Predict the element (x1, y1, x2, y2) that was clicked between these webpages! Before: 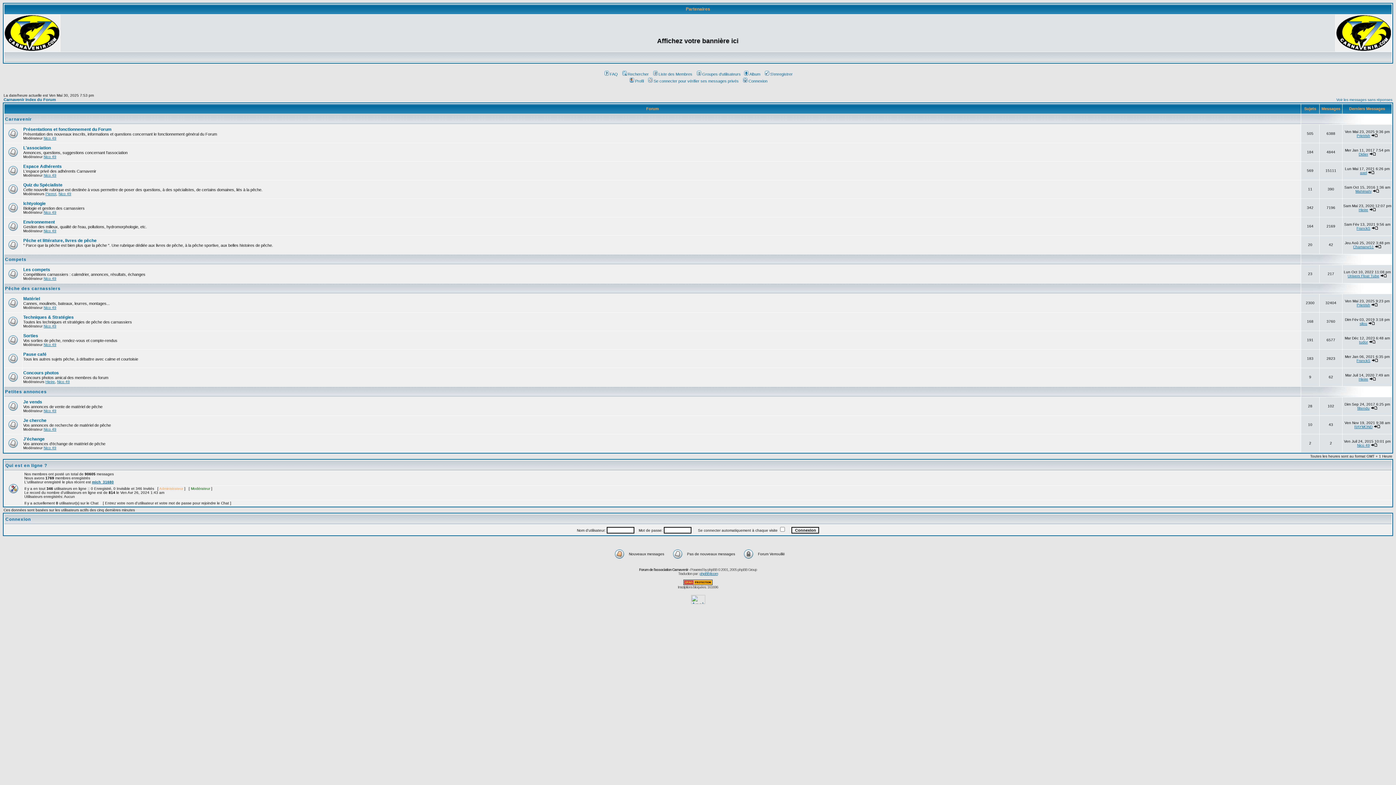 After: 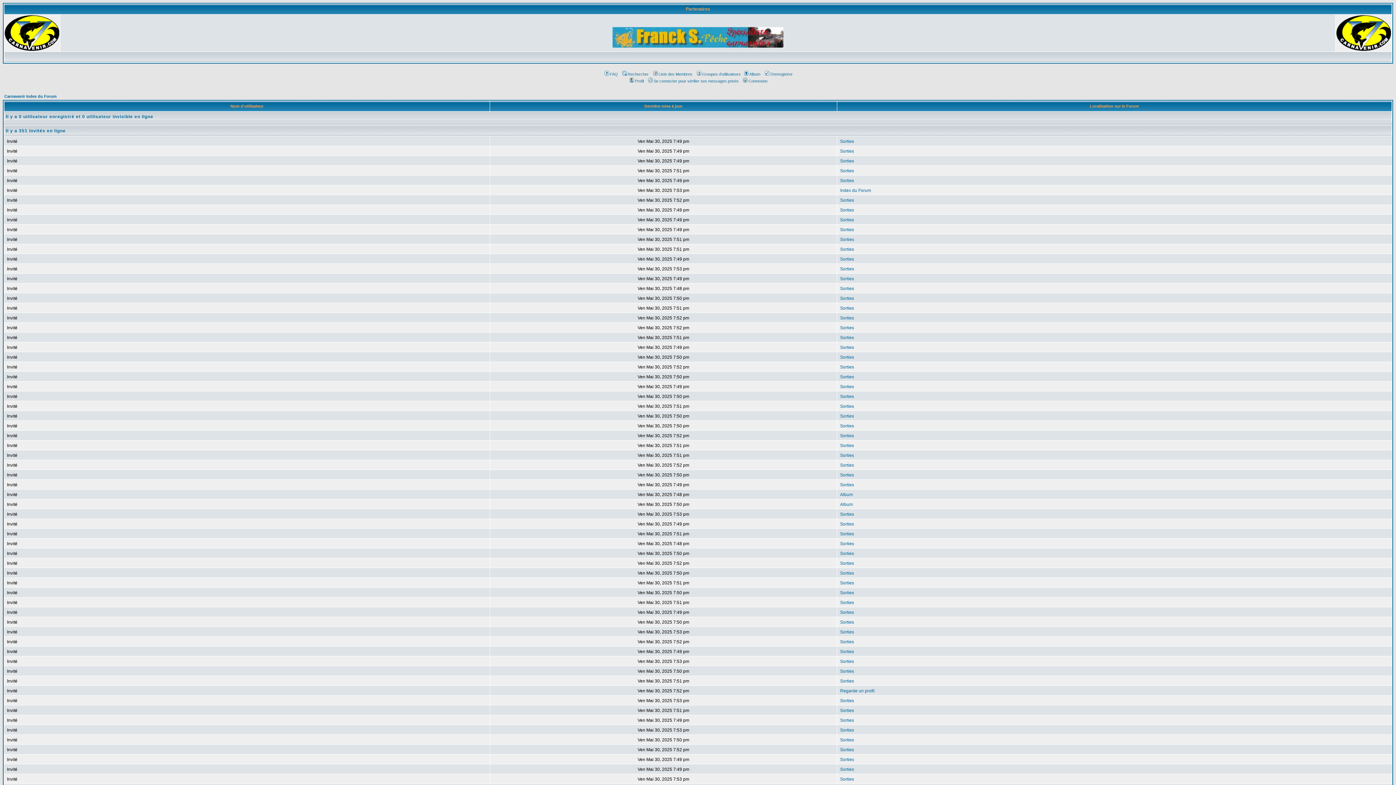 Action: bbox: (5, 463, 47, 468) label: Qui est en ligne ?